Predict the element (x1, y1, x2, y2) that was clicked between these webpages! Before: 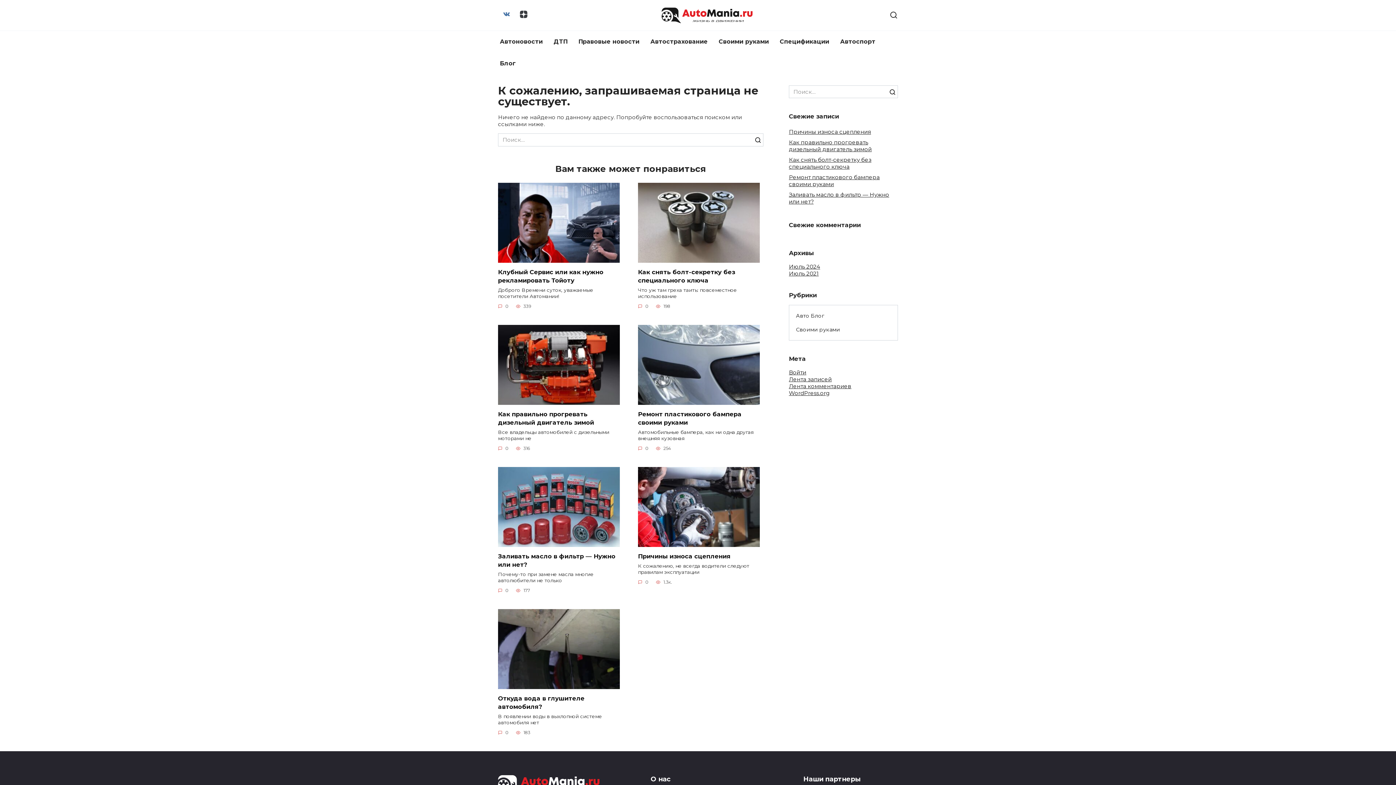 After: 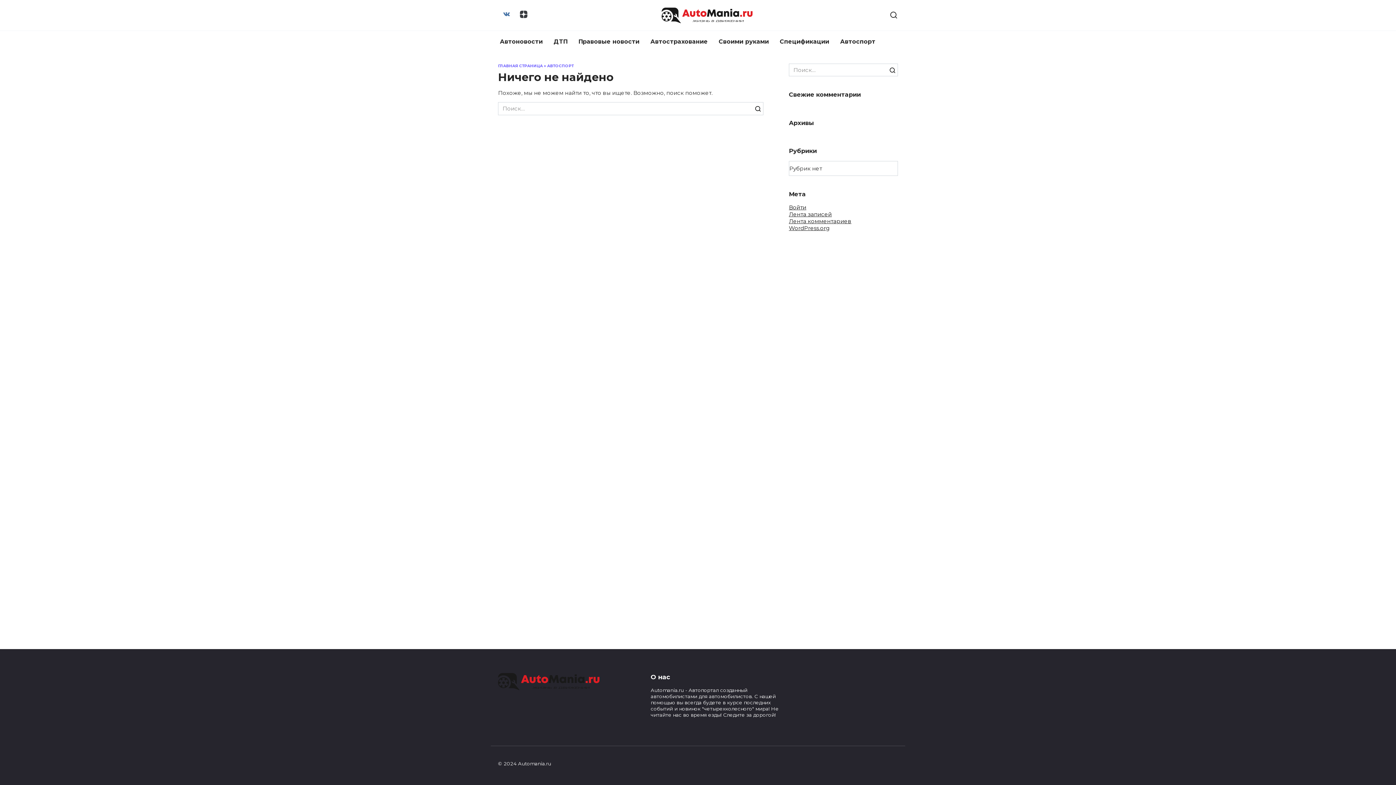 Action: bbox: (834, 30, 881, 52) label: Автоспорт